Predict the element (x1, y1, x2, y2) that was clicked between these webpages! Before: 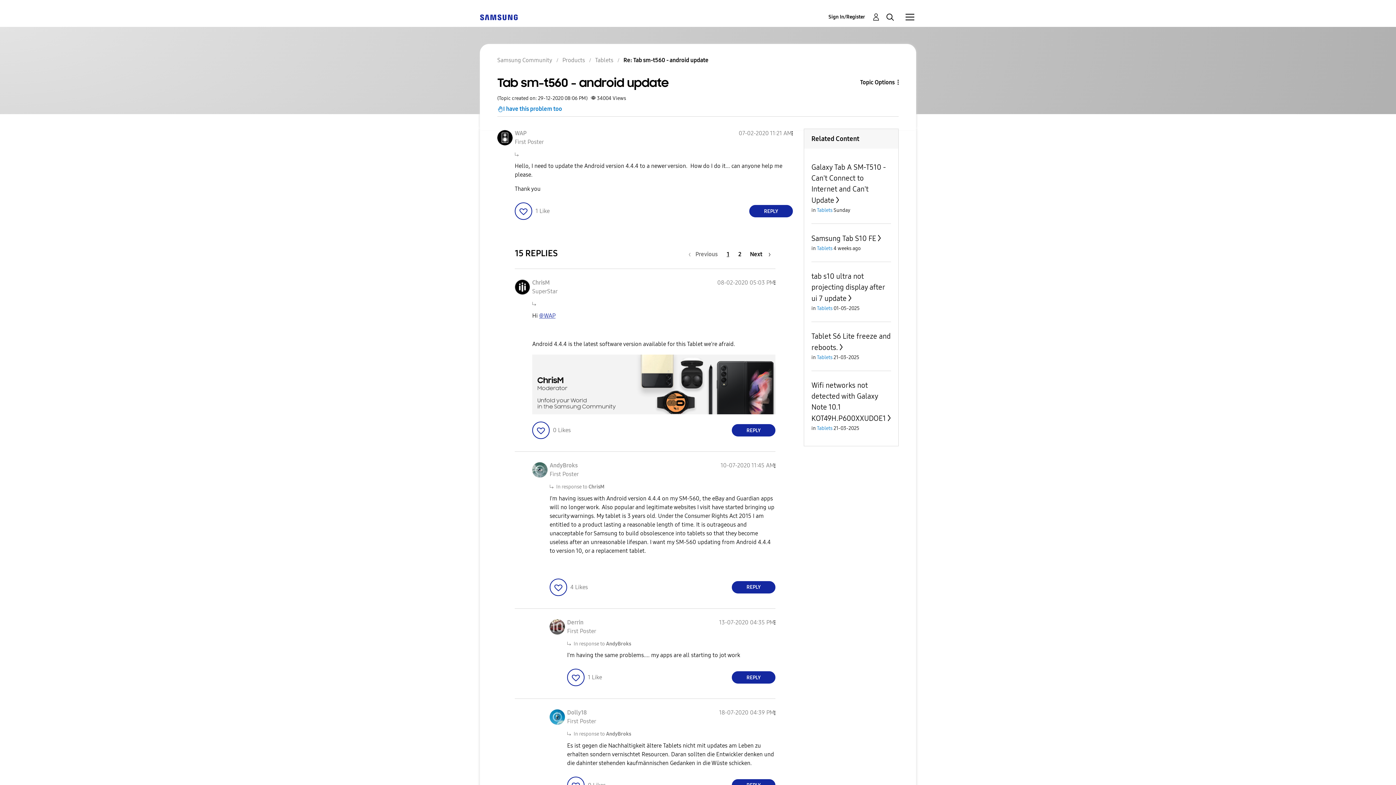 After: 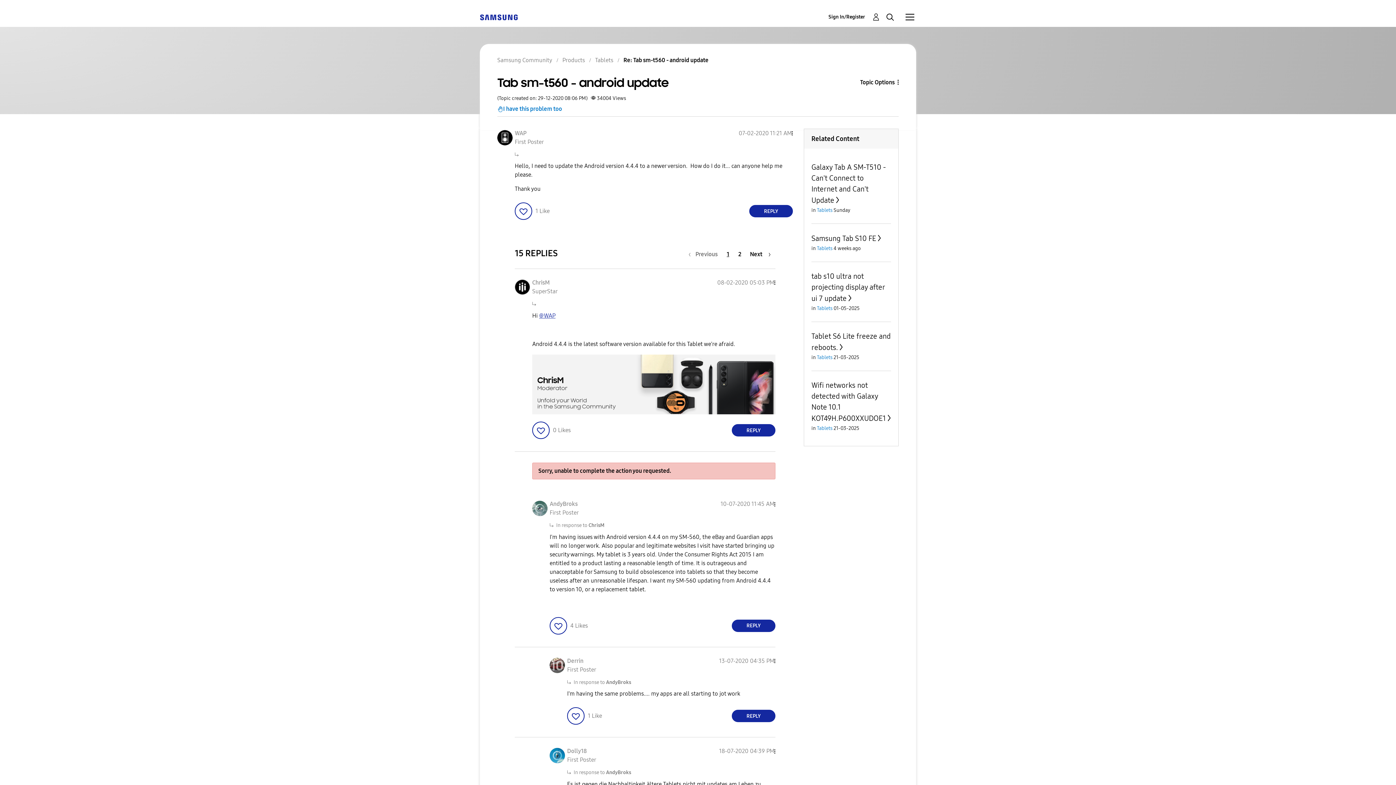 Action: label: Click here to give likes to this post. bbox: (549, 578, 567, 596)